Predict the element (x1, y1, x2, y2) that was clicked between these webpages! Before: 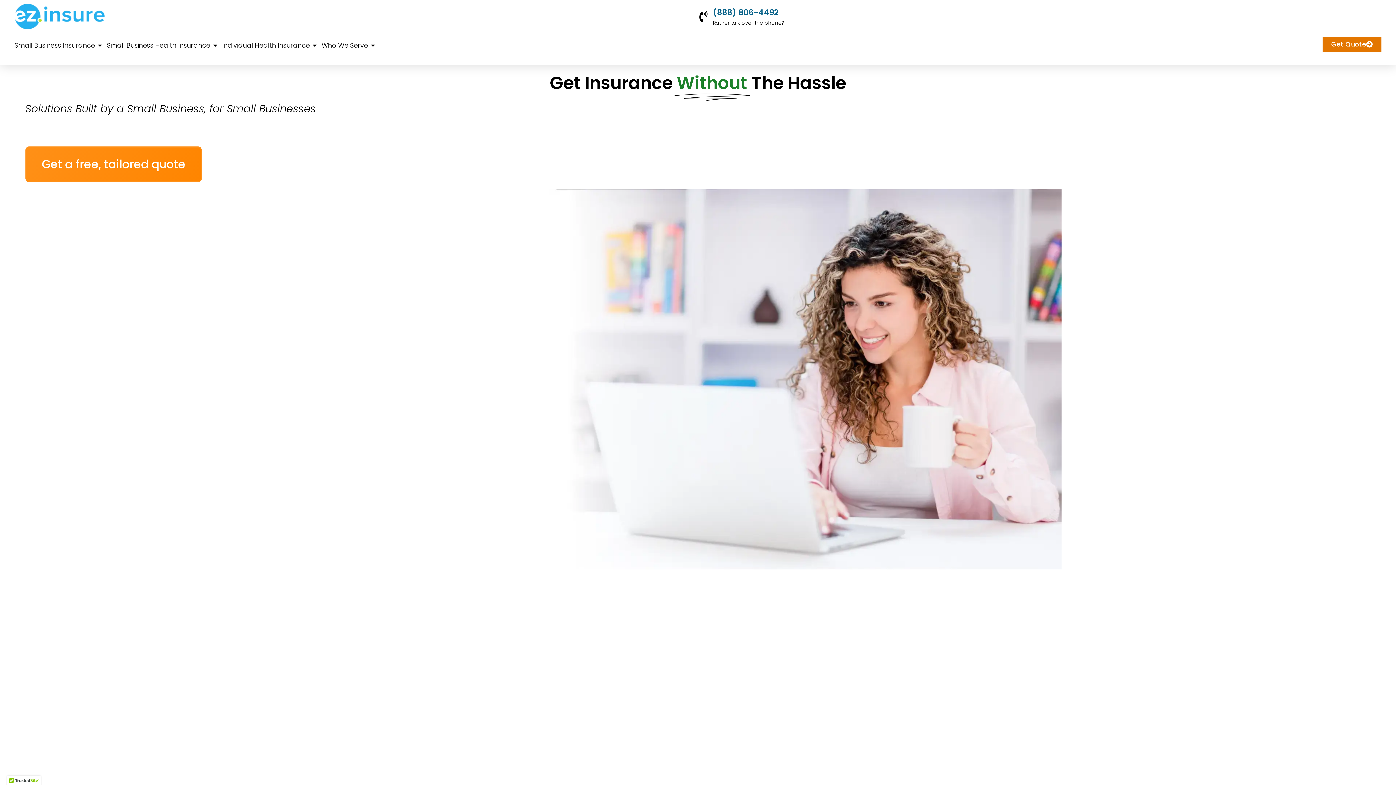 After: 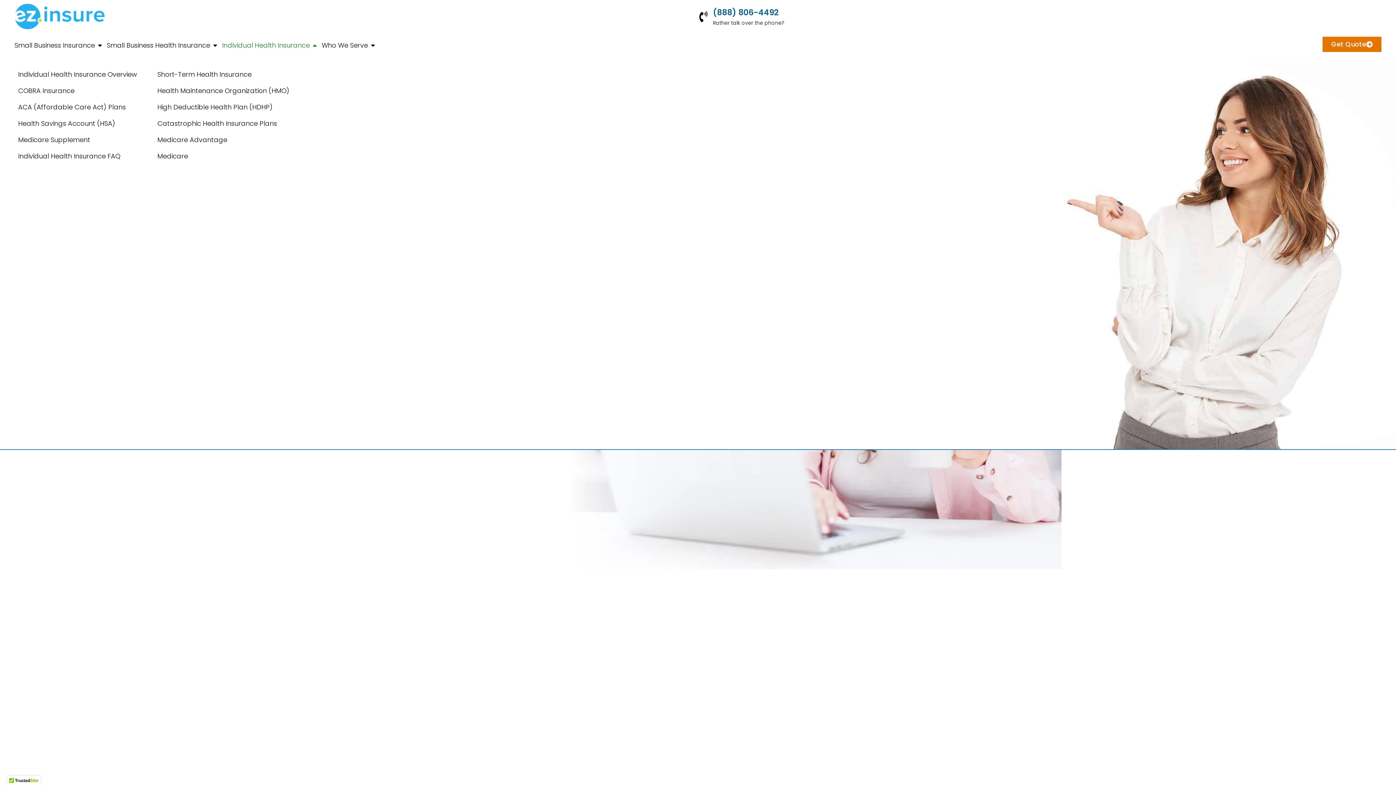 Action: label: OPEN INDIVIDUAL HEALTH INSURANCE bbox: (311, 40, 318, 50)